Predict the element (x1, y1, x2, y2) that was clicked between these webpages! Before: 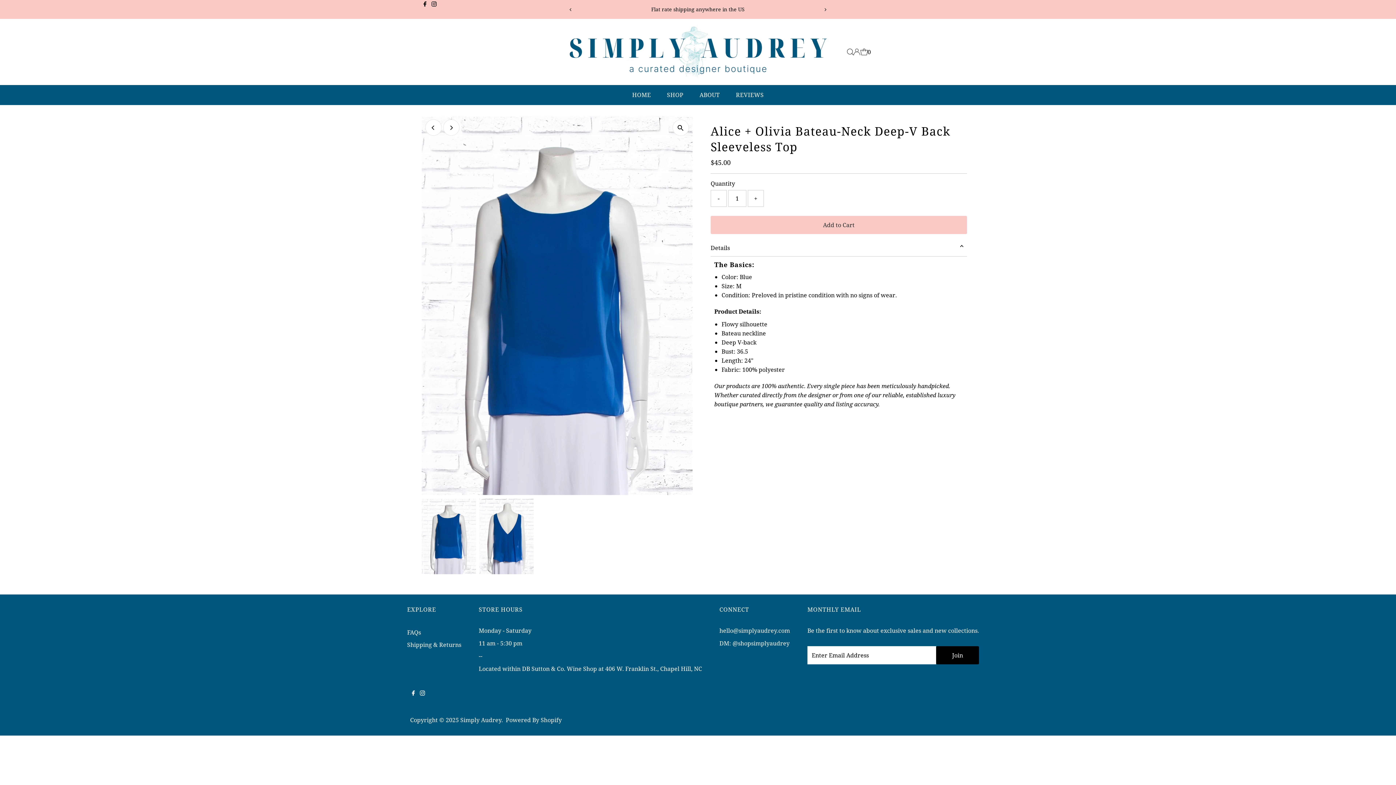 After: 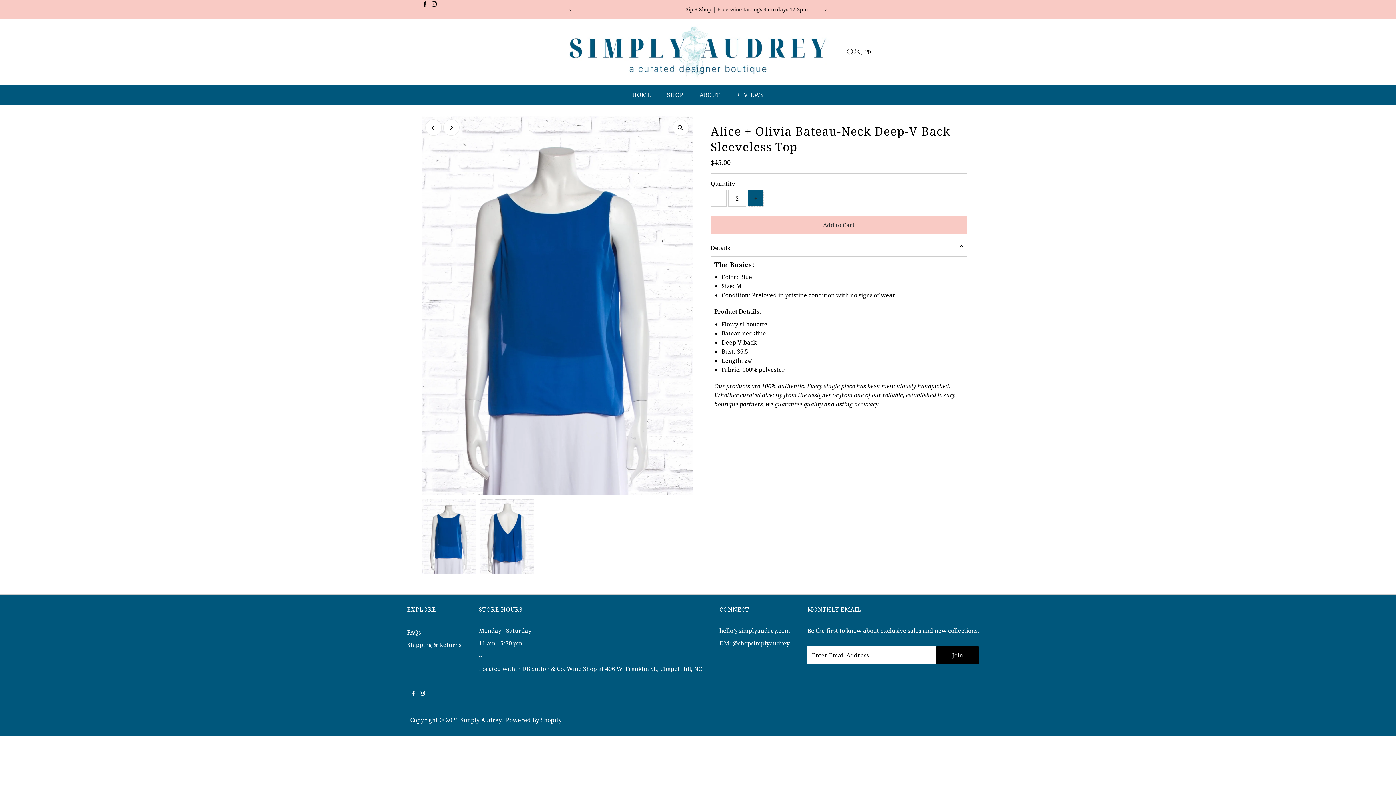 Action: label: + bbox: (747, 190, 763, 206)